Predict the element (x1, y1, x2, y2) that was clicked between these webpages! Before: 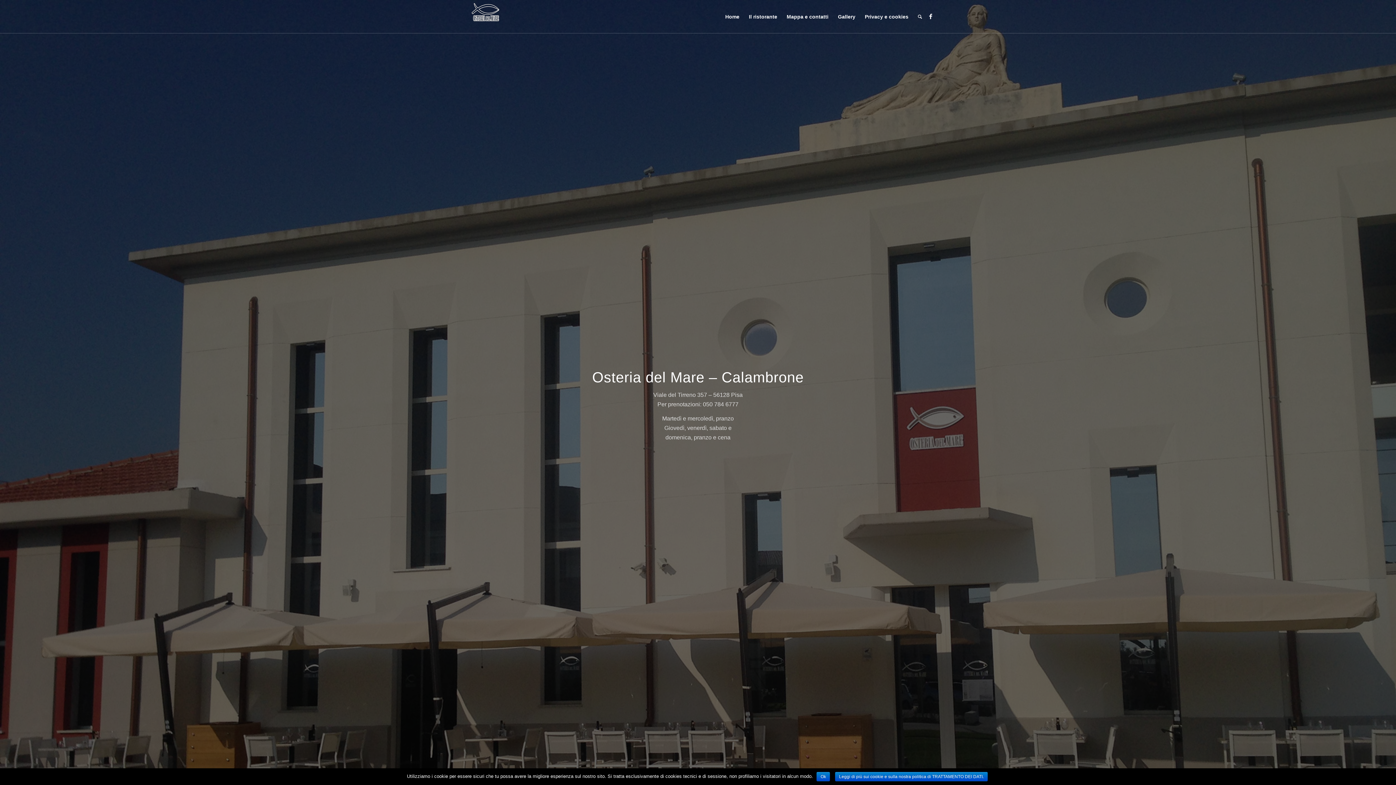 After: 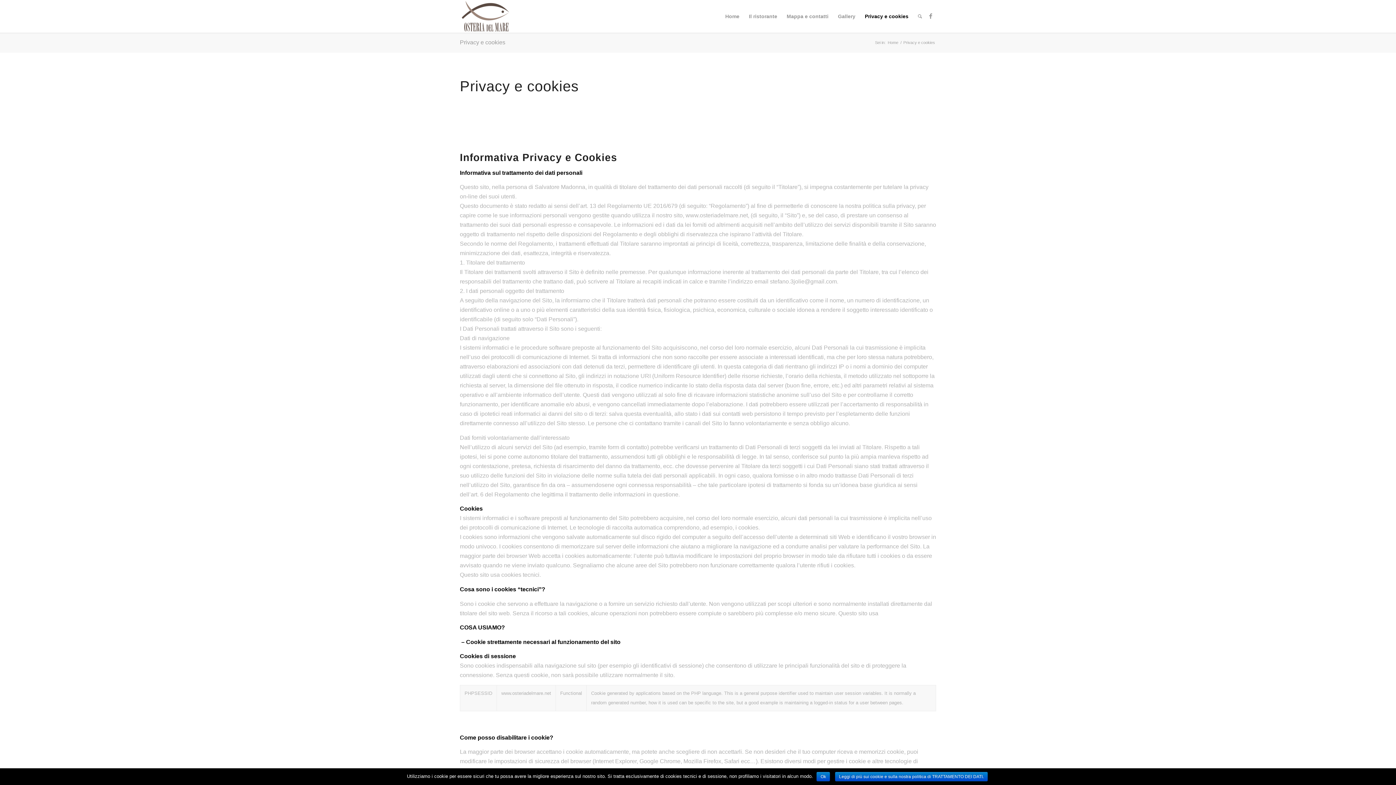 Action: bbox: (861, 0, 914, 33) label: Privacy e cookies